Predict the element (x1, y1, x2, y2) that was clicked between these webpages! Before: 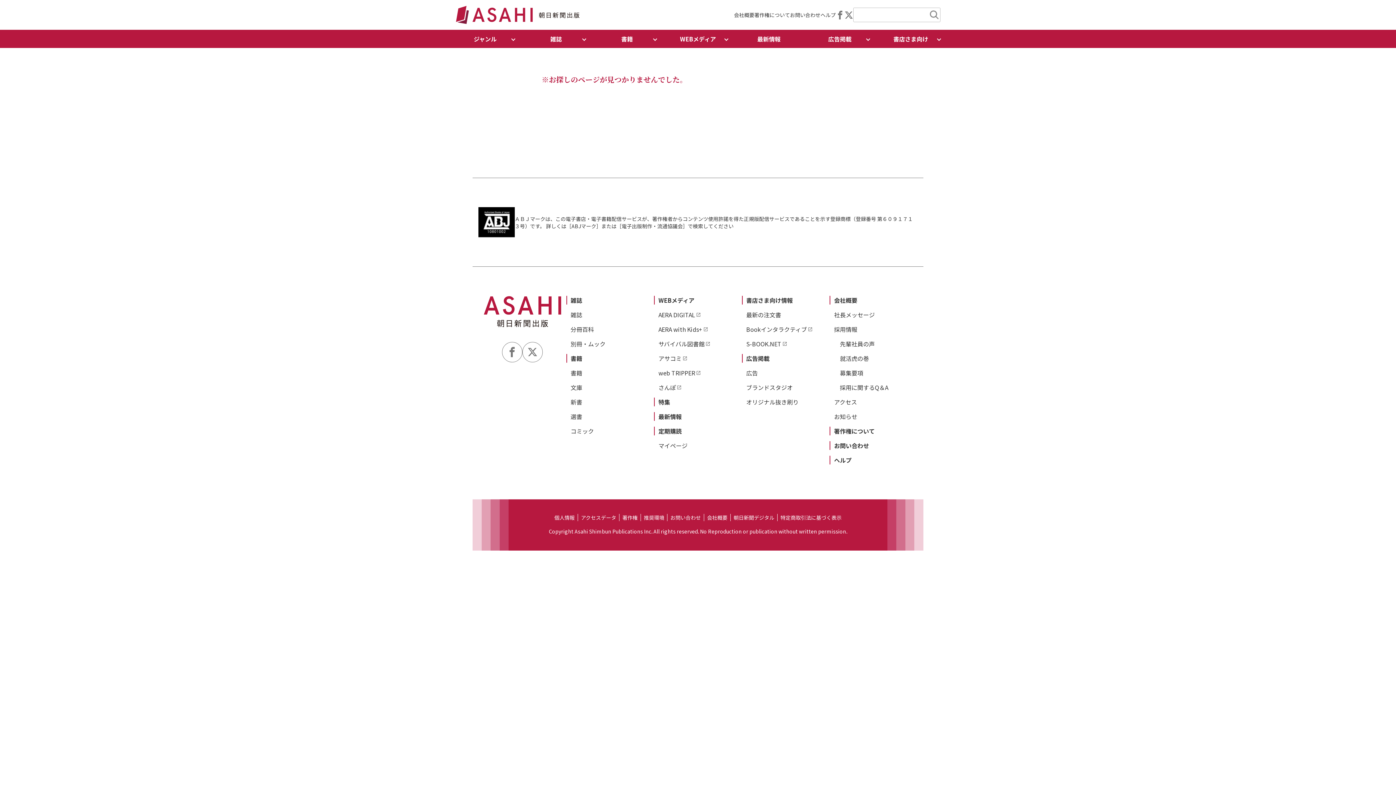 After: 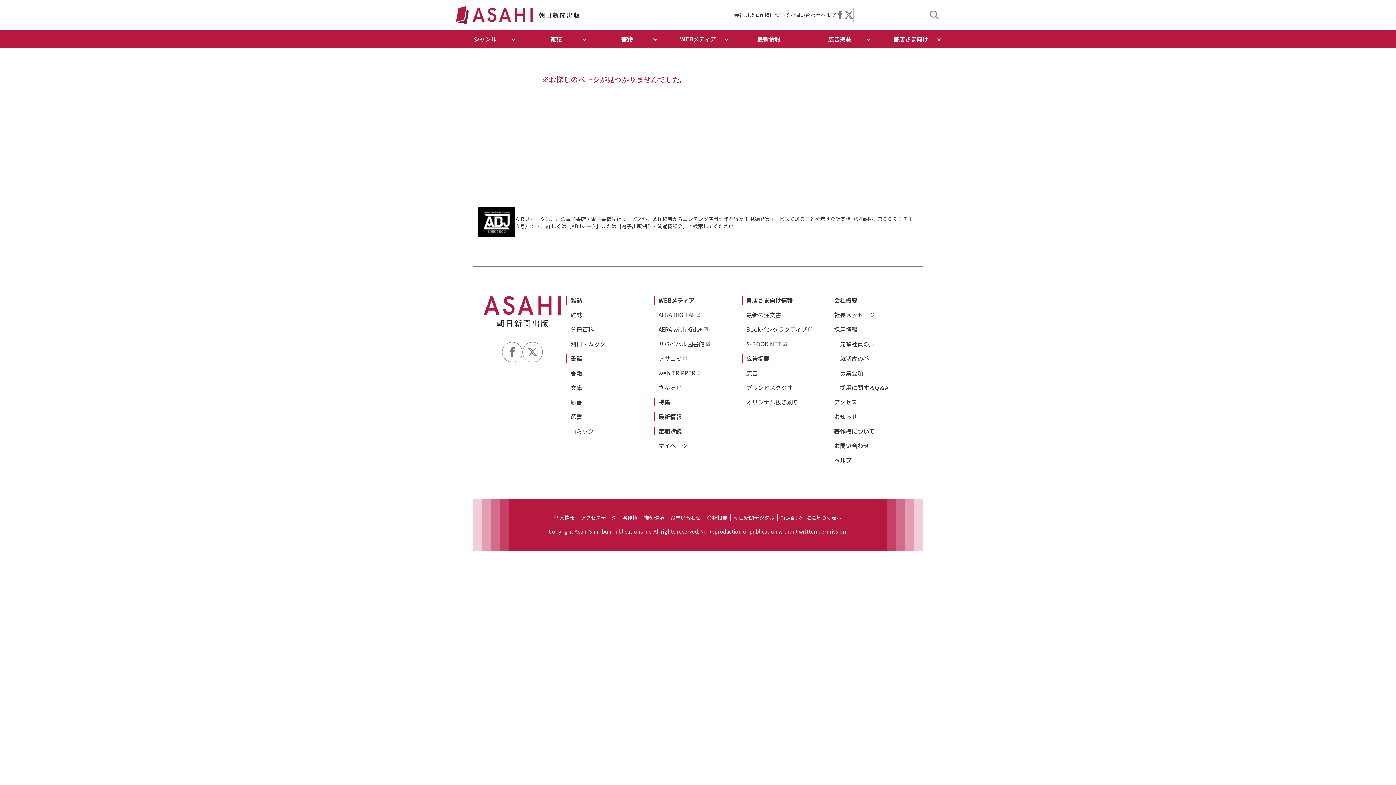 Action: bbox: (502, 342, 522, 362)